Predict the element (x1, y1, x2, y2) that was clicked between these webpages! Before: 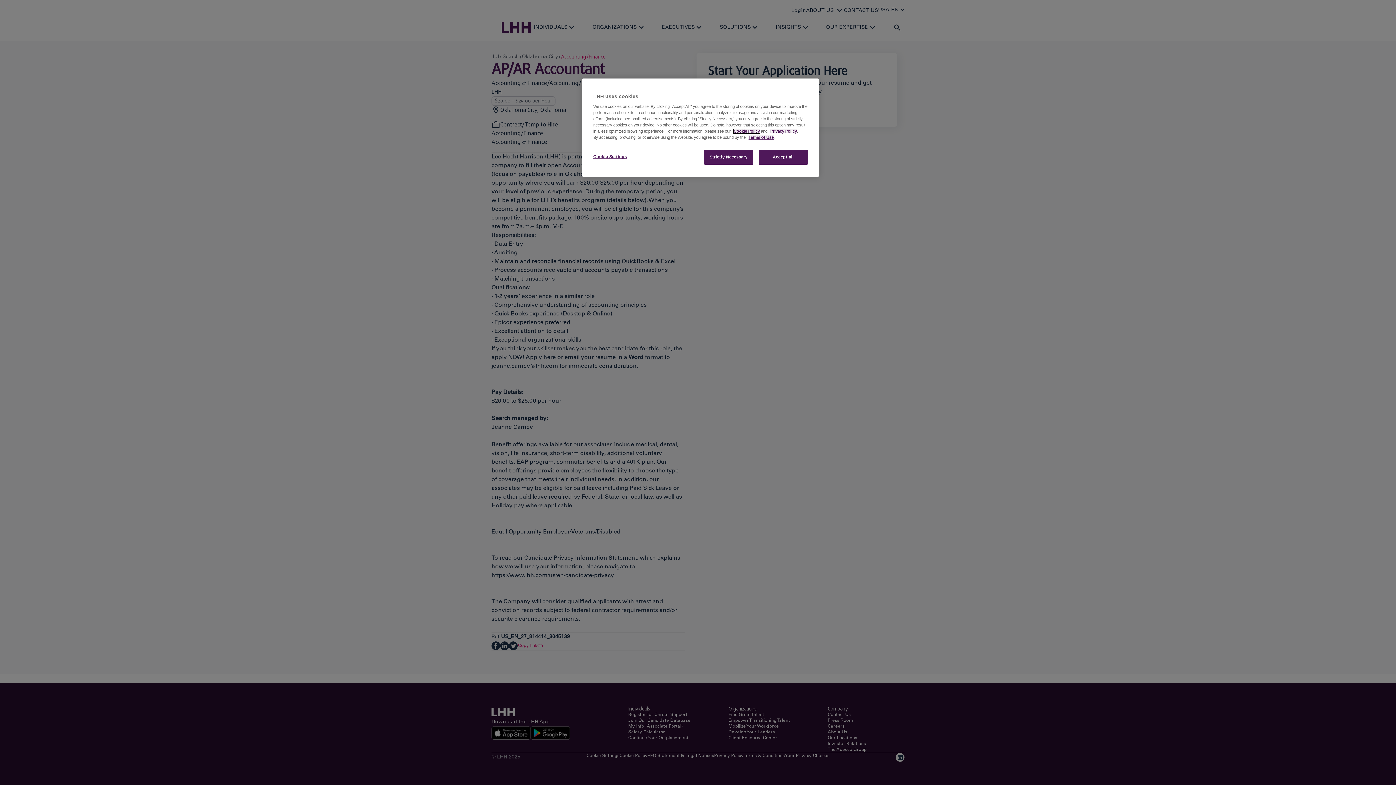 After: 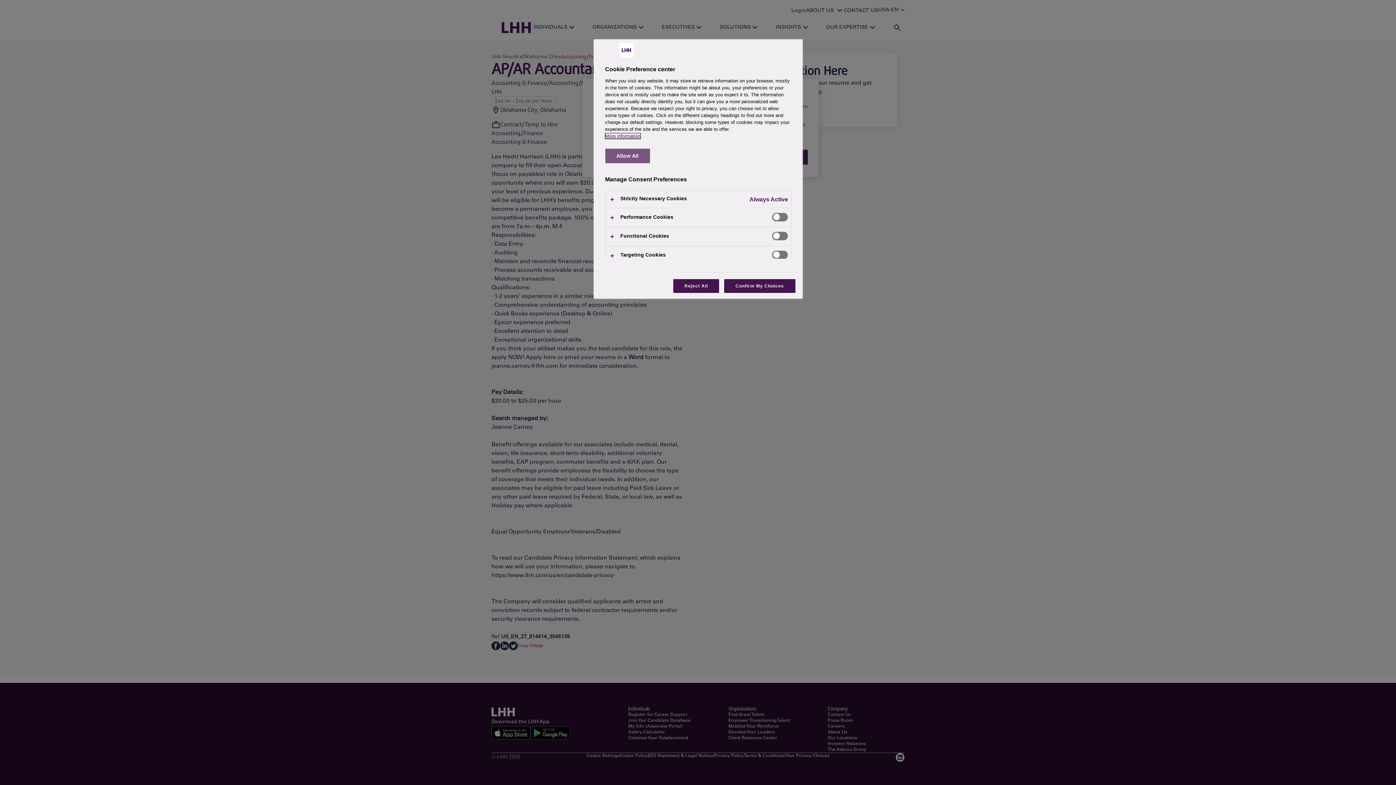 Action: label: Cookie Settings bbox: (593, 149, 642, 164)